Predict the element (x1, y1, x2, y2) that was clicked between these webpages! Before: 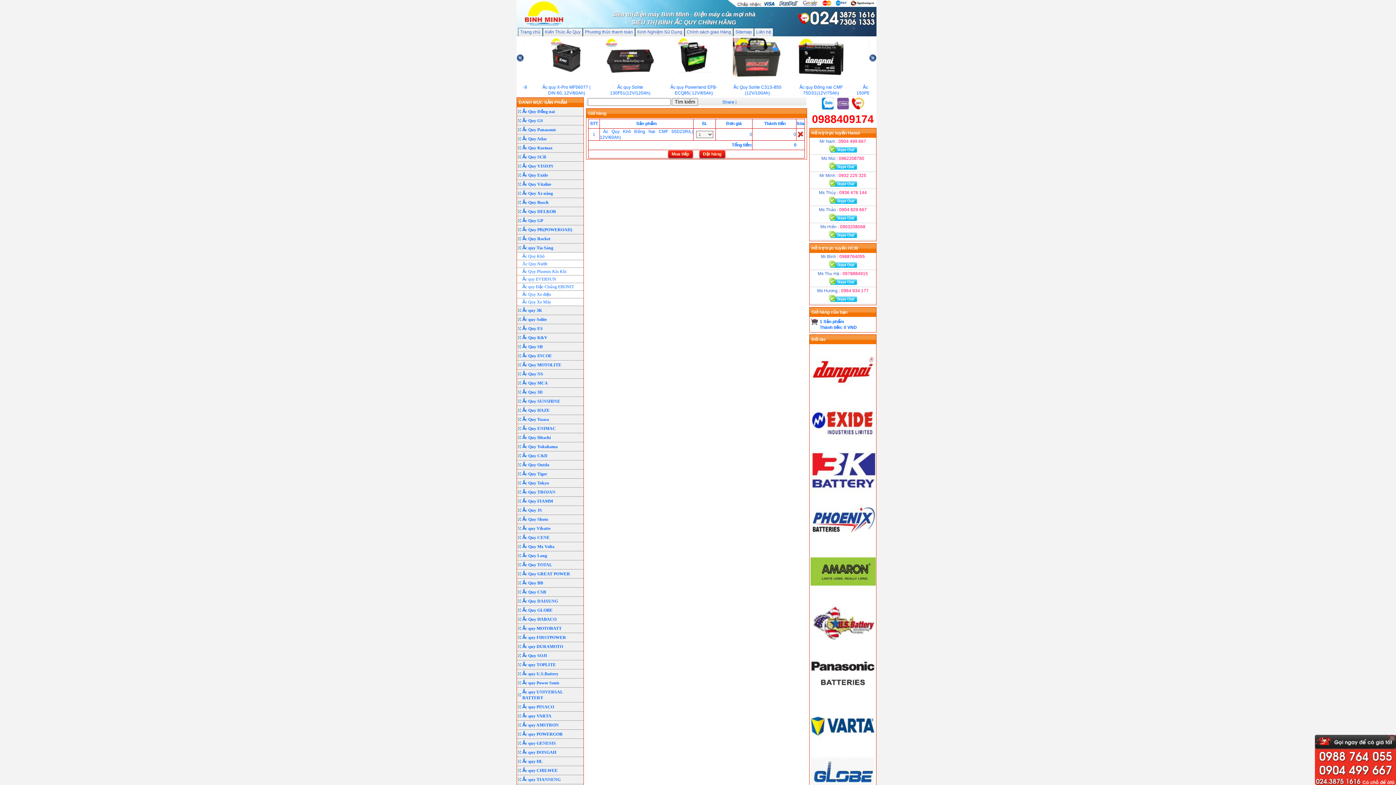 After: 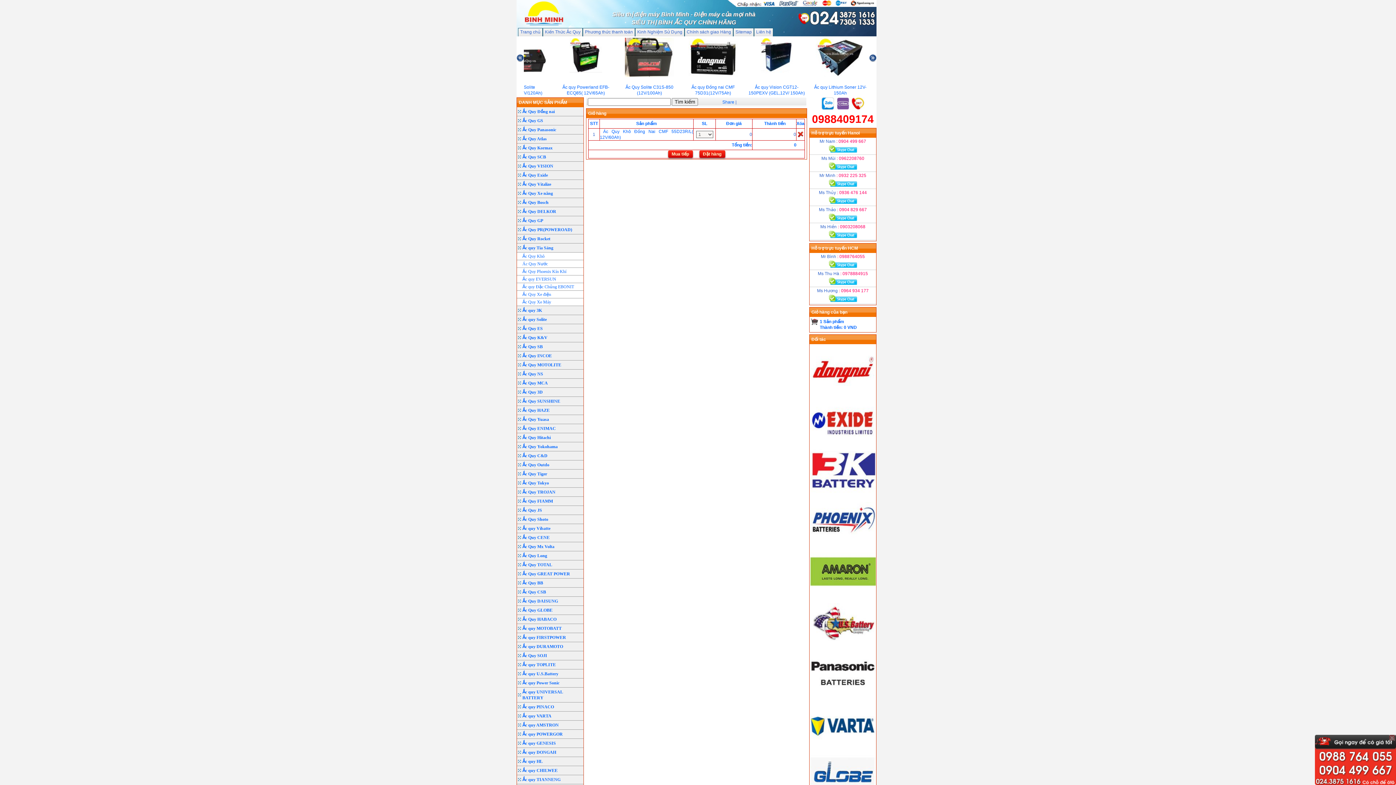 Action: bbox: (828, 214, 857, 219)